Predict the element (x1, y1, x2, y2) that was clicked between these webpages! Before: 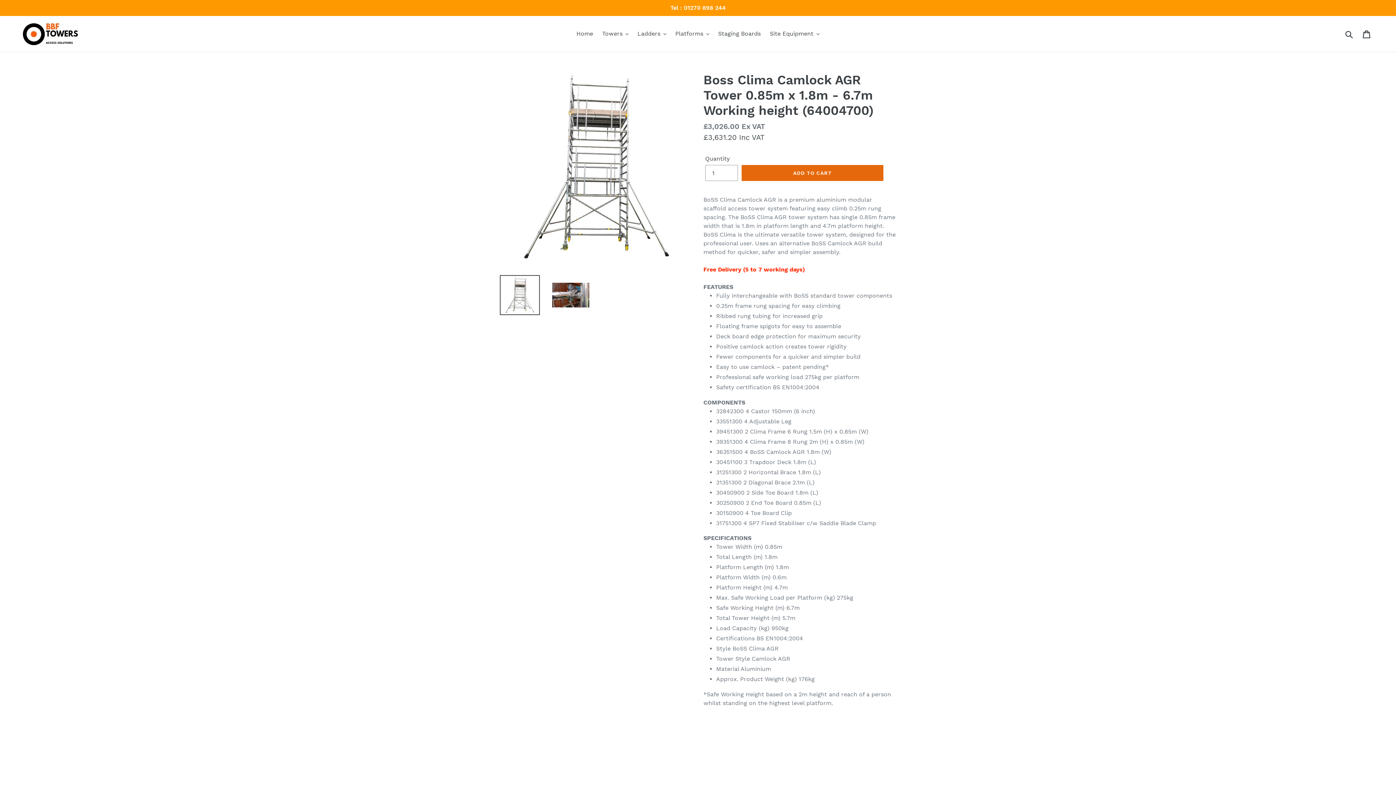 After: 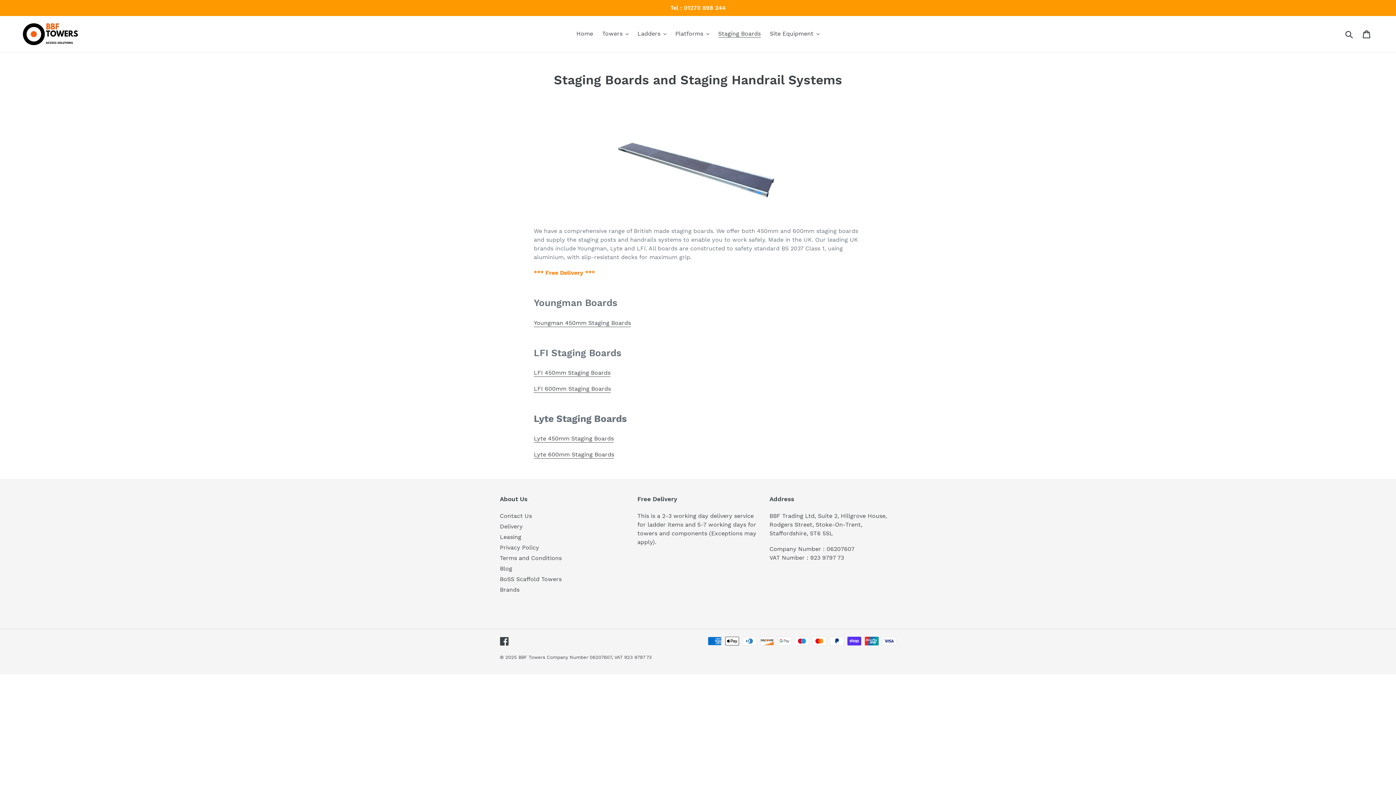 Action: label: Staging Boards bbox: (714, 28, 764, 39)